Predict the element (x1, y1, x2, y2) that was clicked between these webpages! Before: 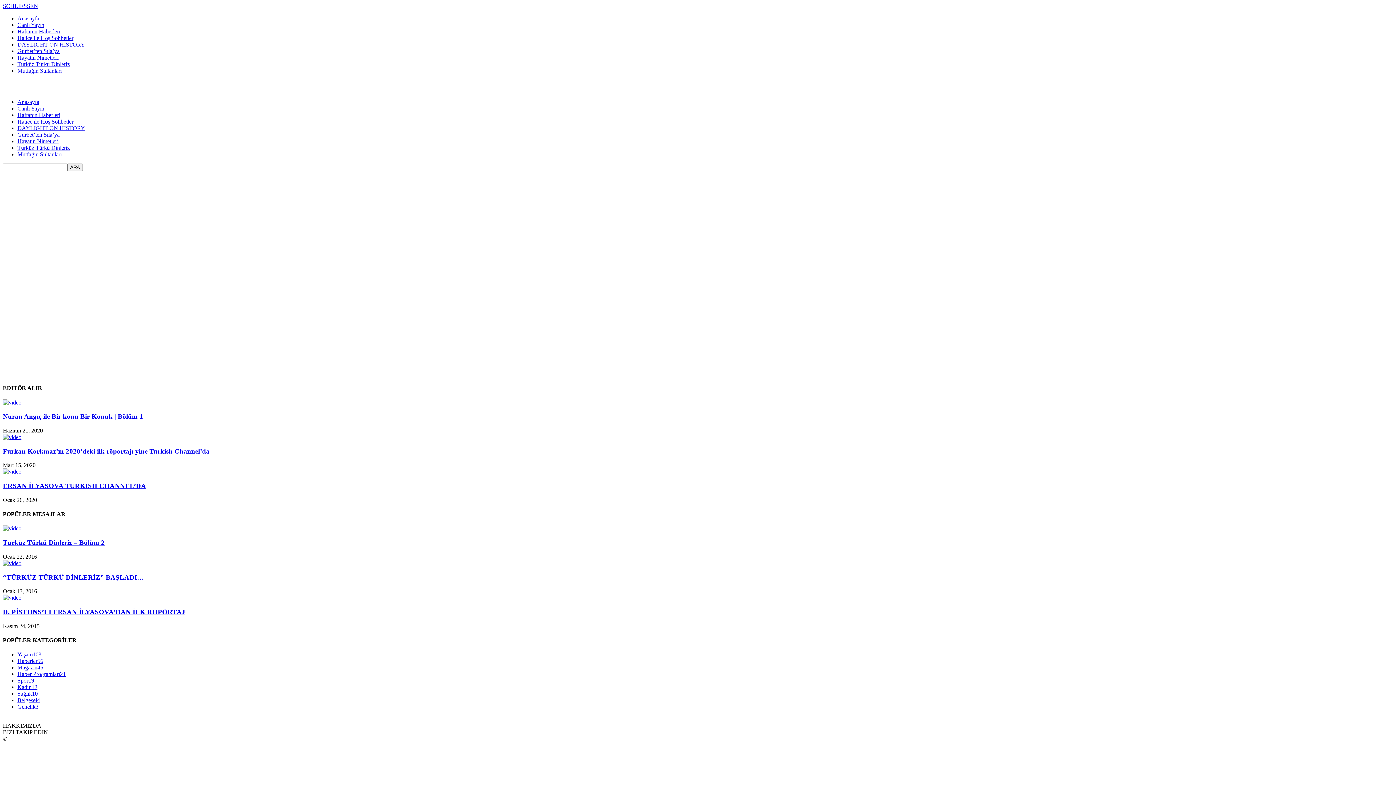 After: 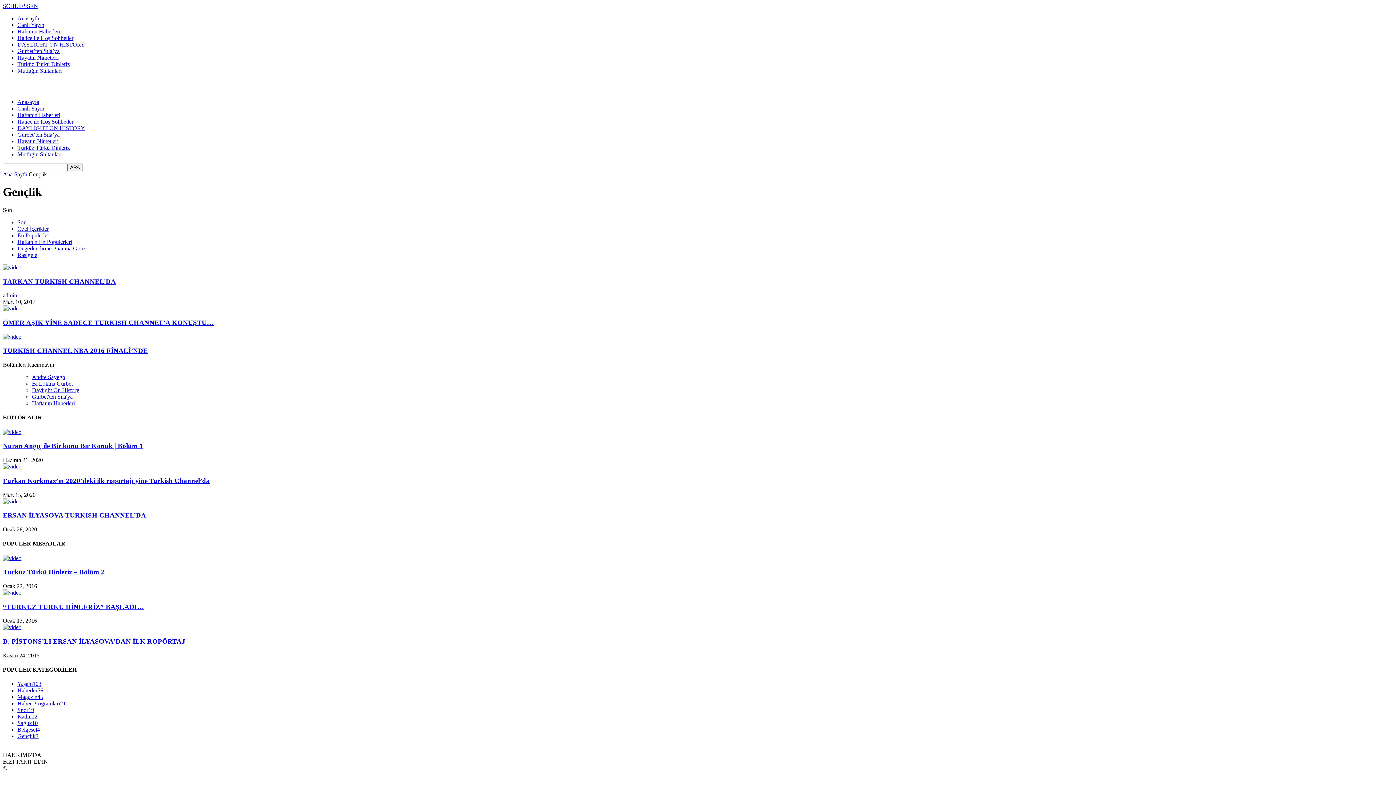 Action: label: Gençlik3 bbox: (17, 704, 38, 710)